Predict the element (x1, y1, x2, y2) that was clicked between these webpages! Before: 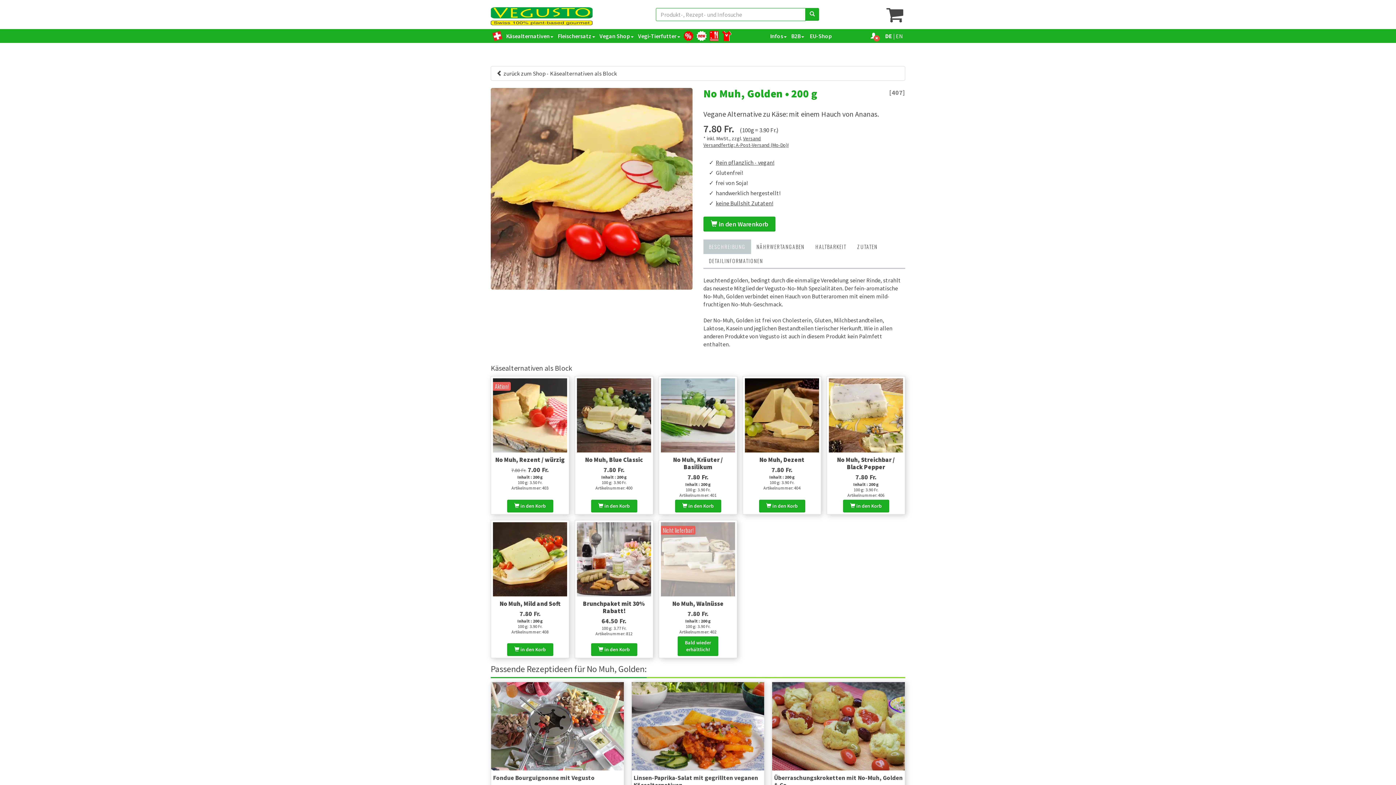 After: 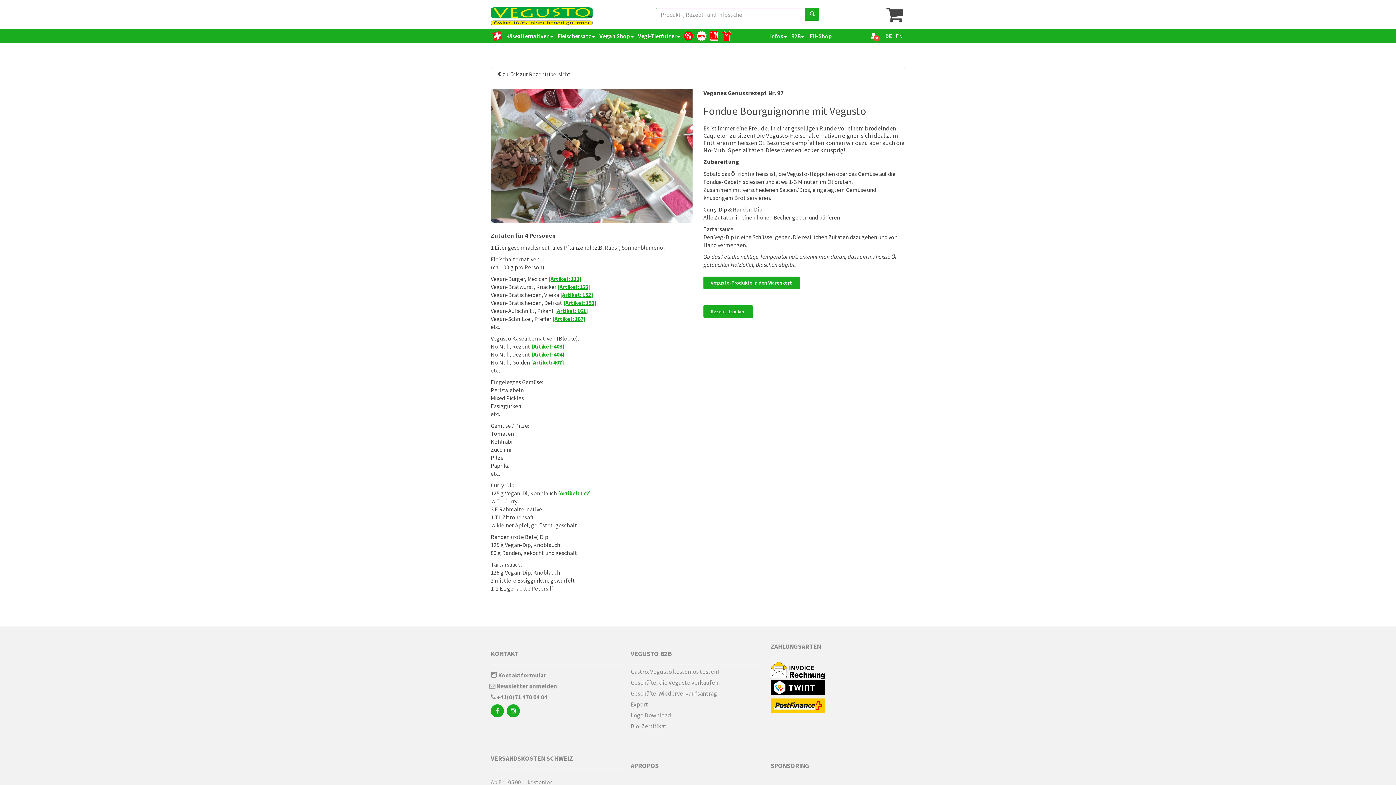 Action: bbox: (491, 682, 623, 770)